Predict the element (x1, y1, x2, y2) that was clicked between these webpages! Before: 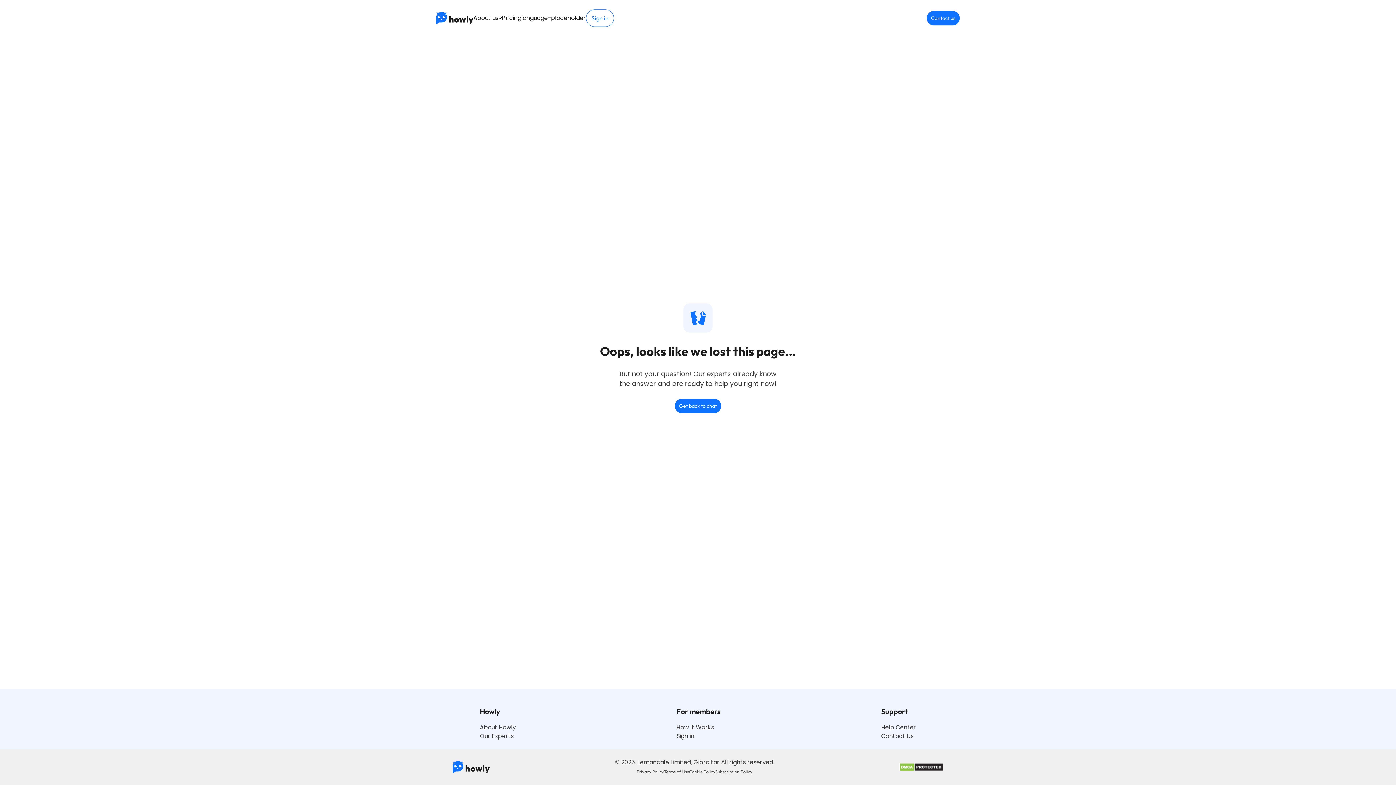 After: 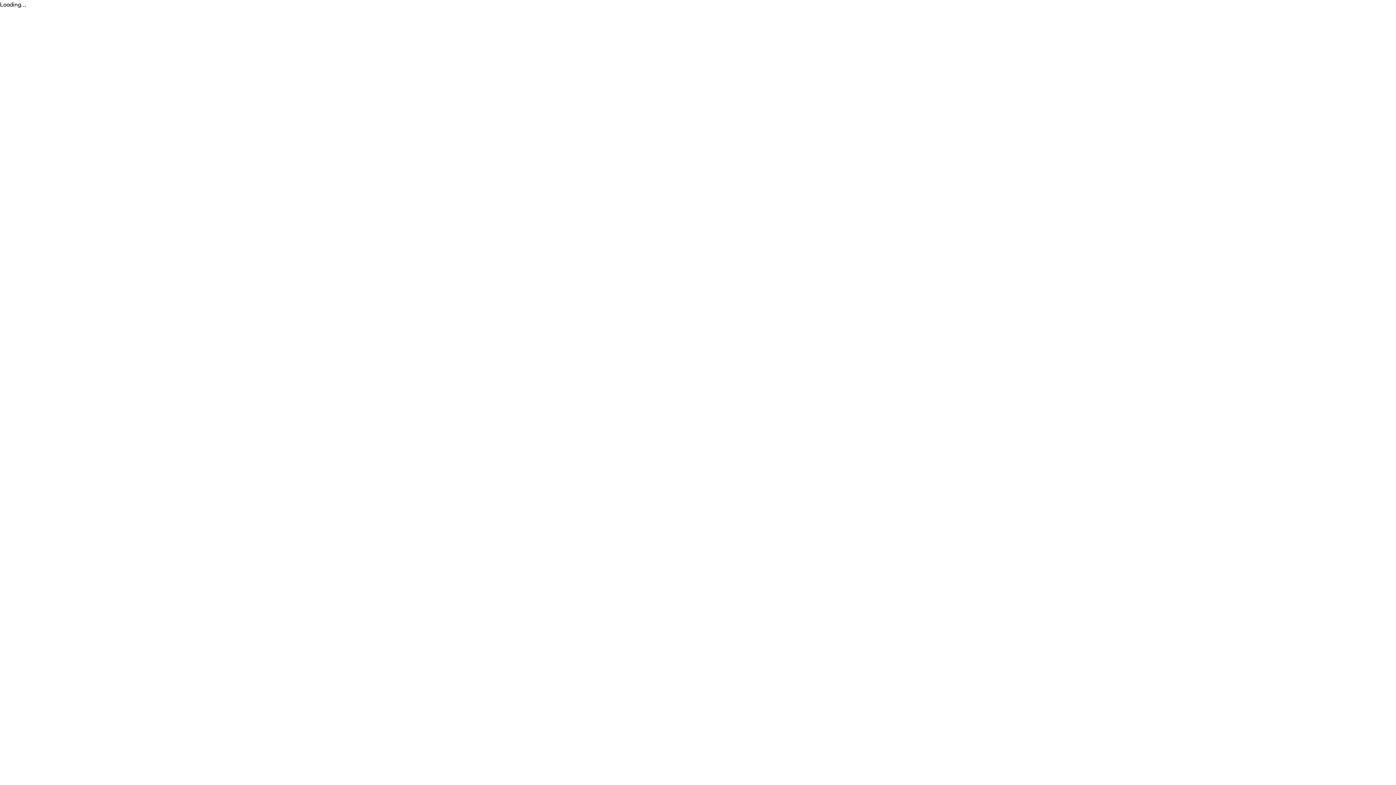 Action: label: Privacy Policy bbox: (636, 769, 664, 774)